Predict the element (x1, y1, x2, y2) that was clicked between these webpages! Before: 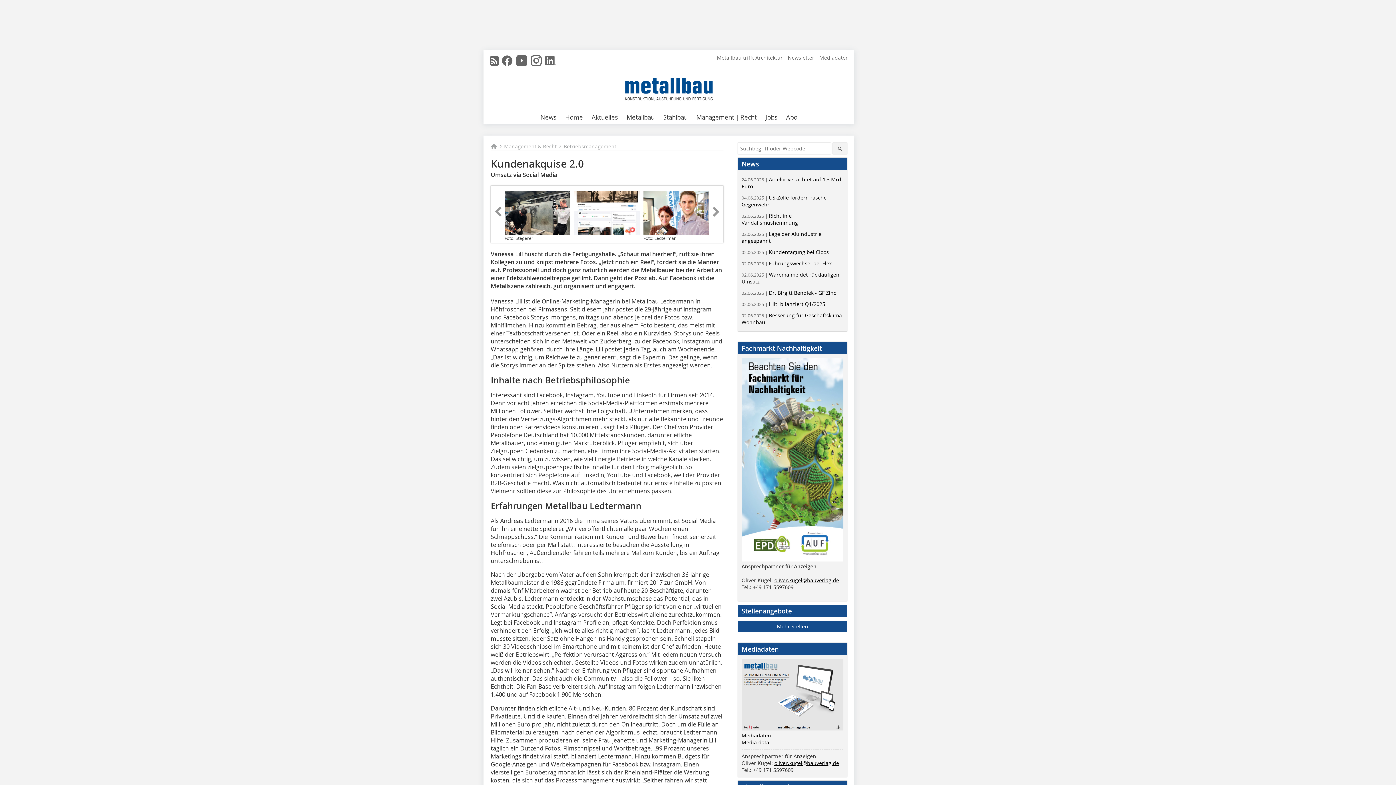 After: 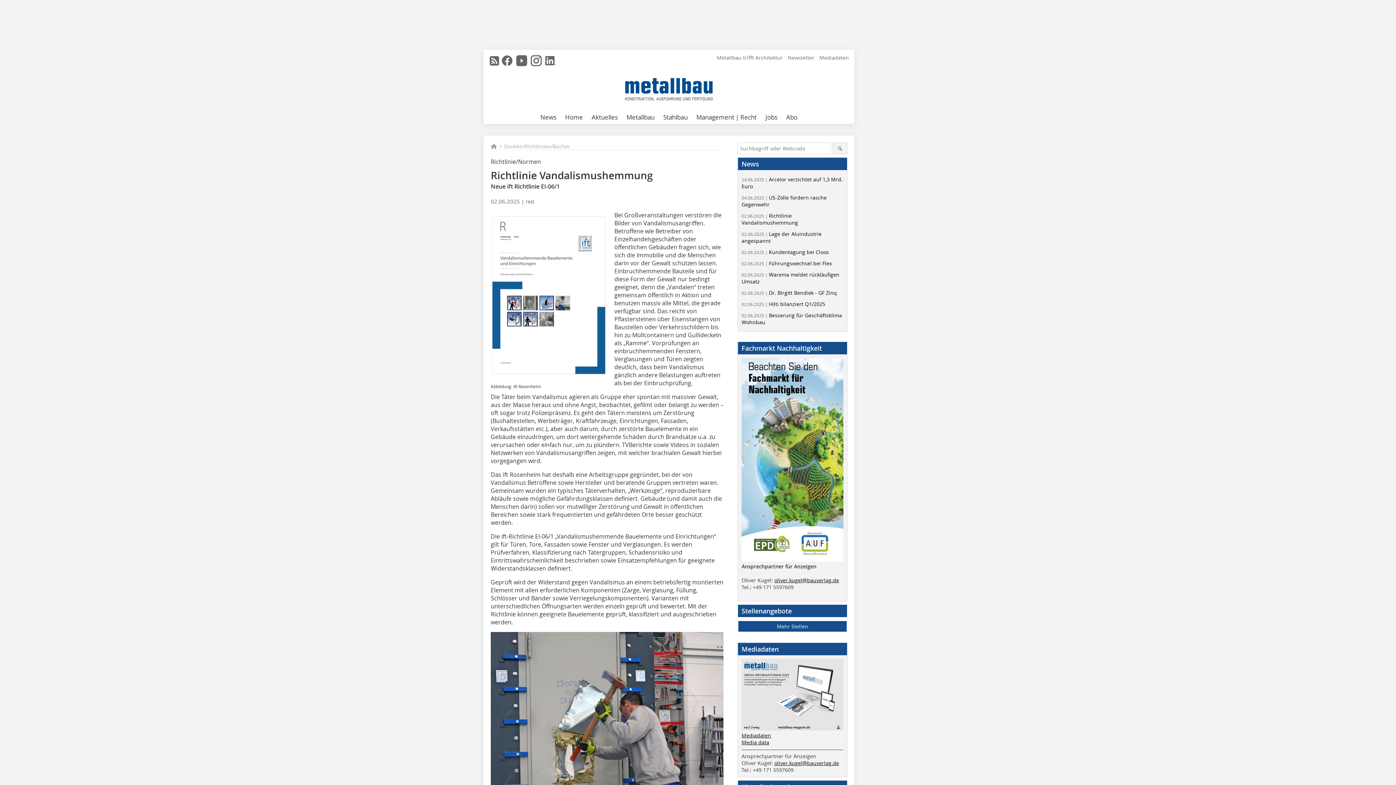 Action: bbox: (741, 212, 798, 226) label: 02.06.2025 | Richtlinie Vandalismushemmung